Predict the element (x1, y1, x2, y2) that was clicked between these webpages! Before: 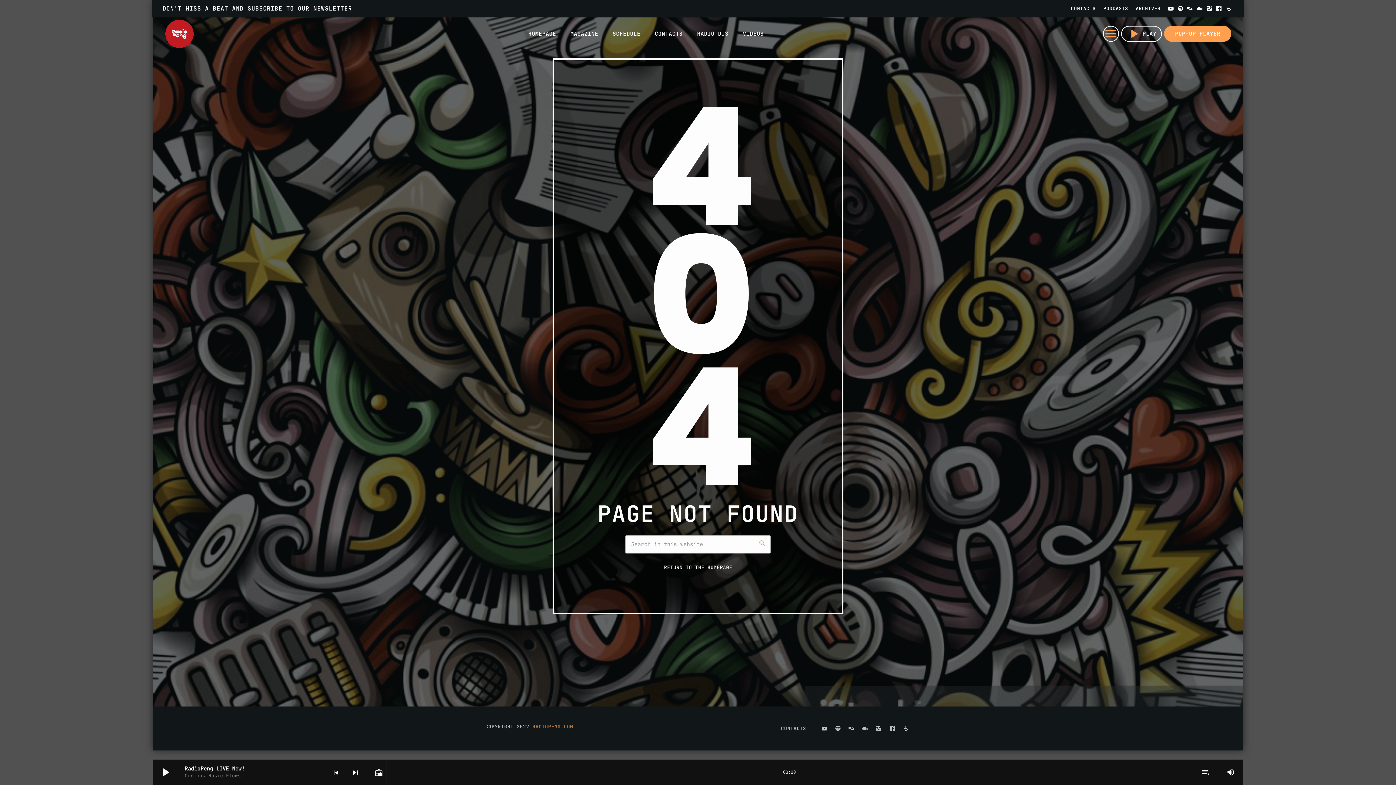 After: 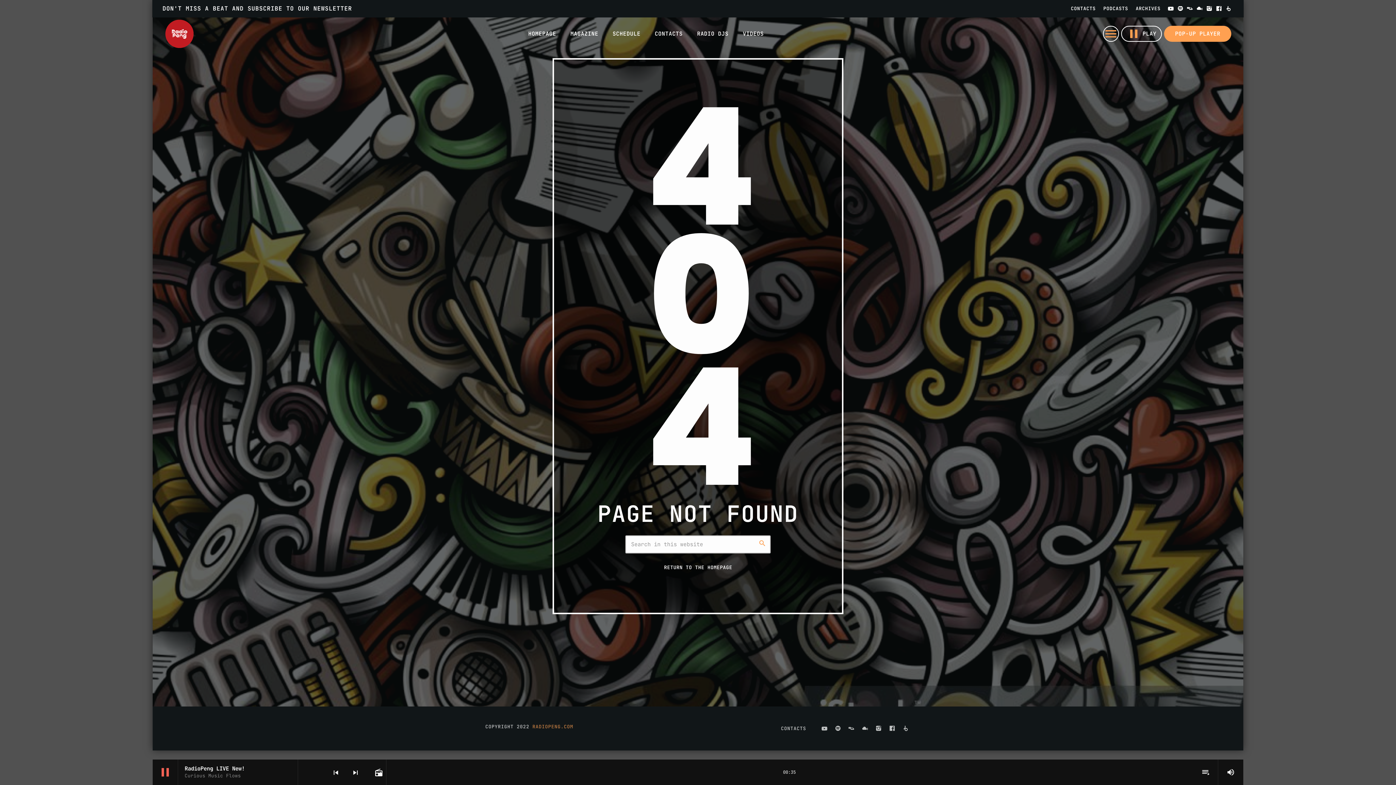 Action: bbox: (152, 760, 178, 785) label: play_arrow